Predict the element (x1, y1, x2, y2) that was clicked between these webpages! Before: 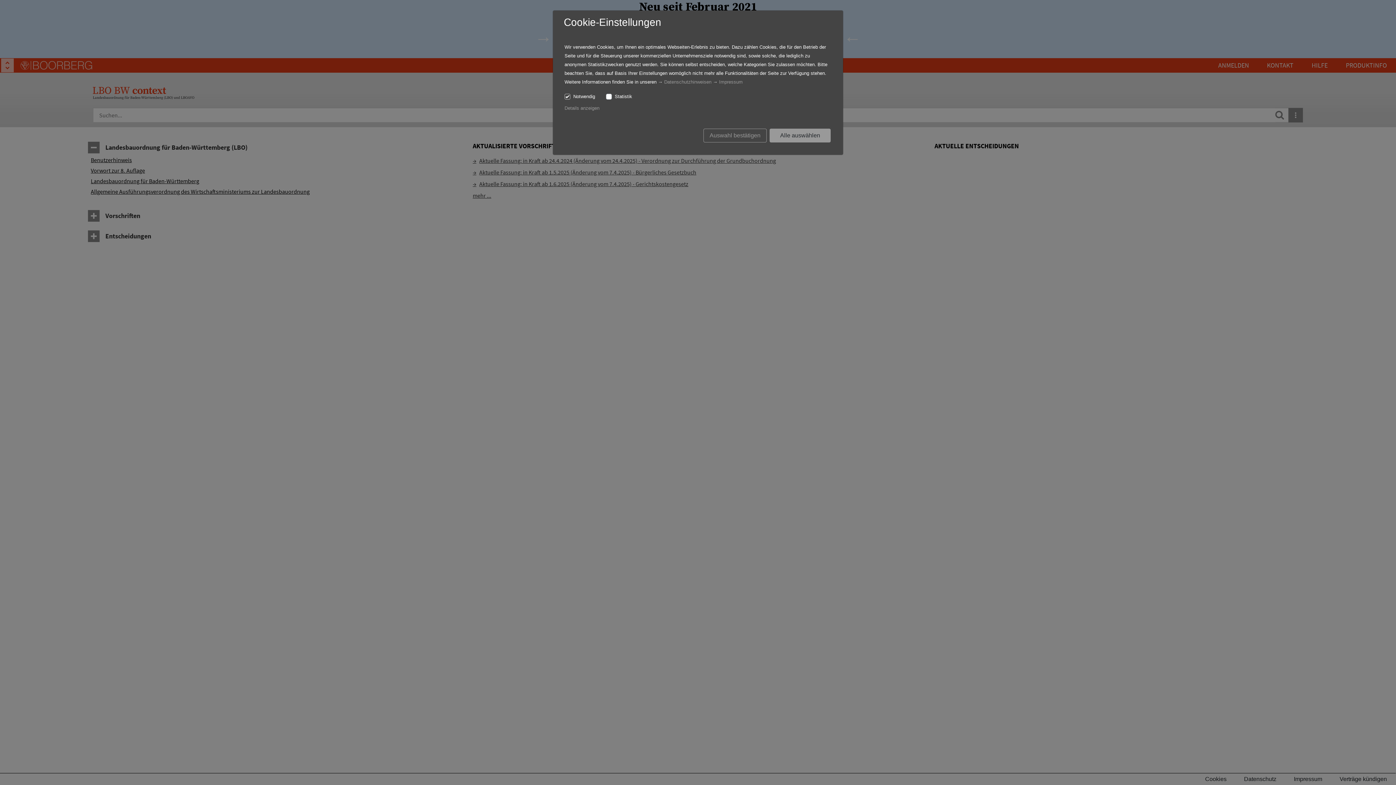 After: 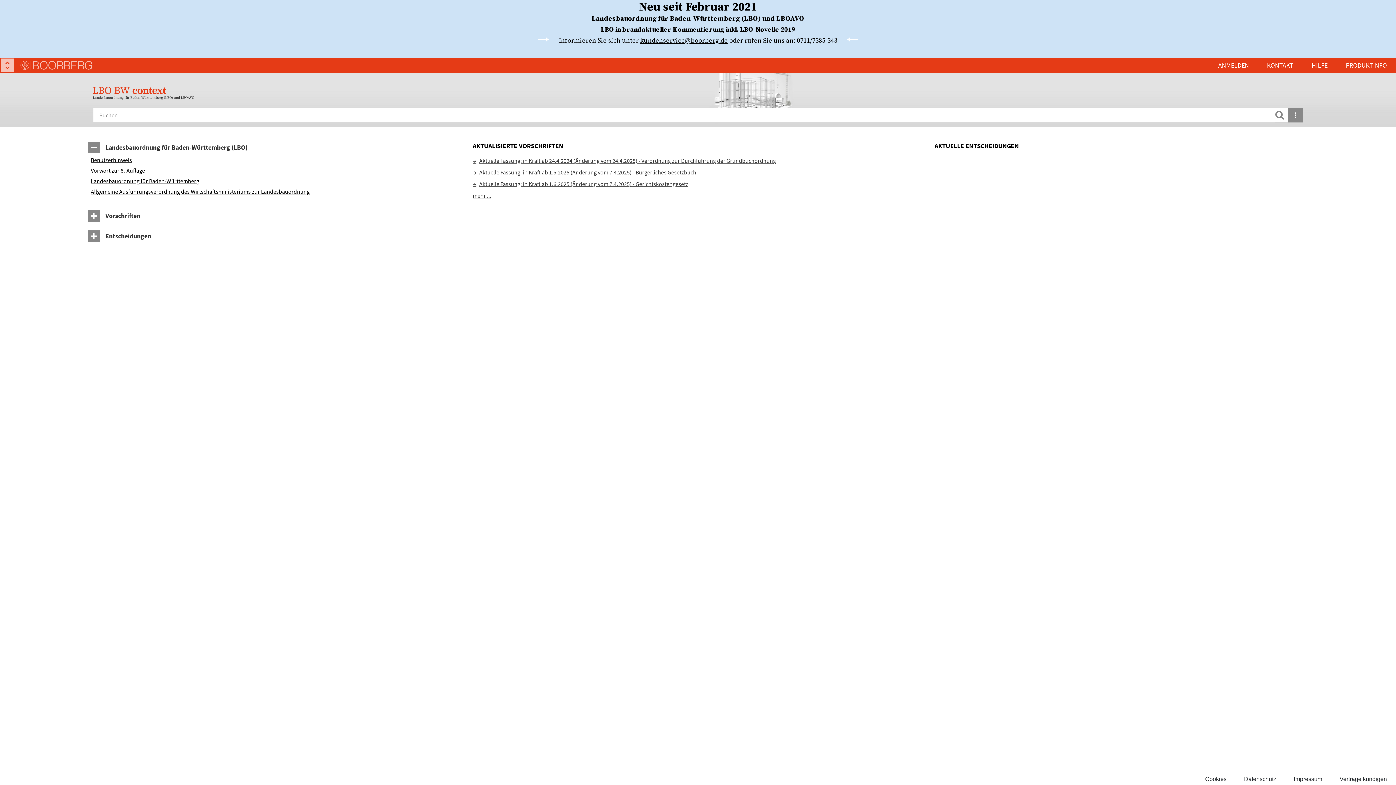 Action: label: Auswahl bestätigen bbox: (703, 128, 766, 142)